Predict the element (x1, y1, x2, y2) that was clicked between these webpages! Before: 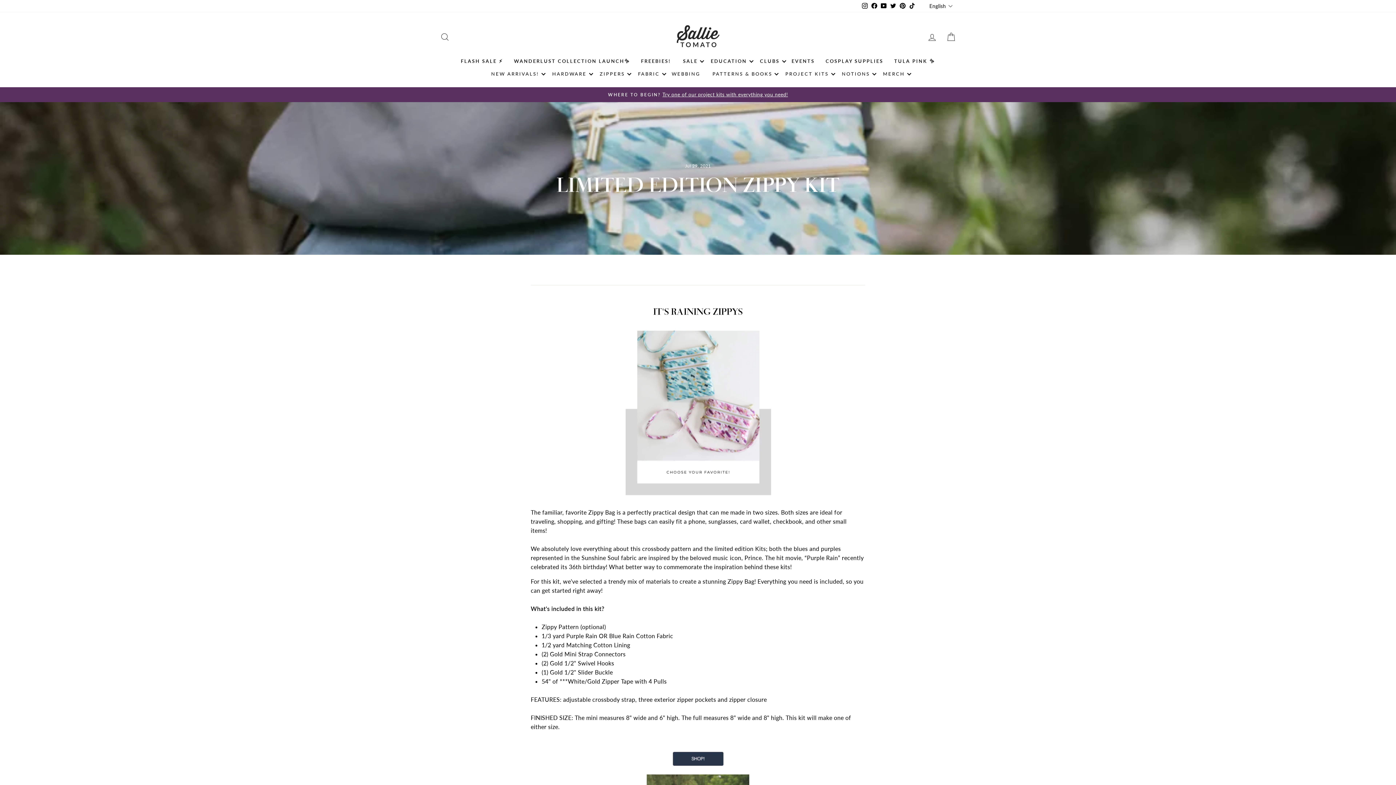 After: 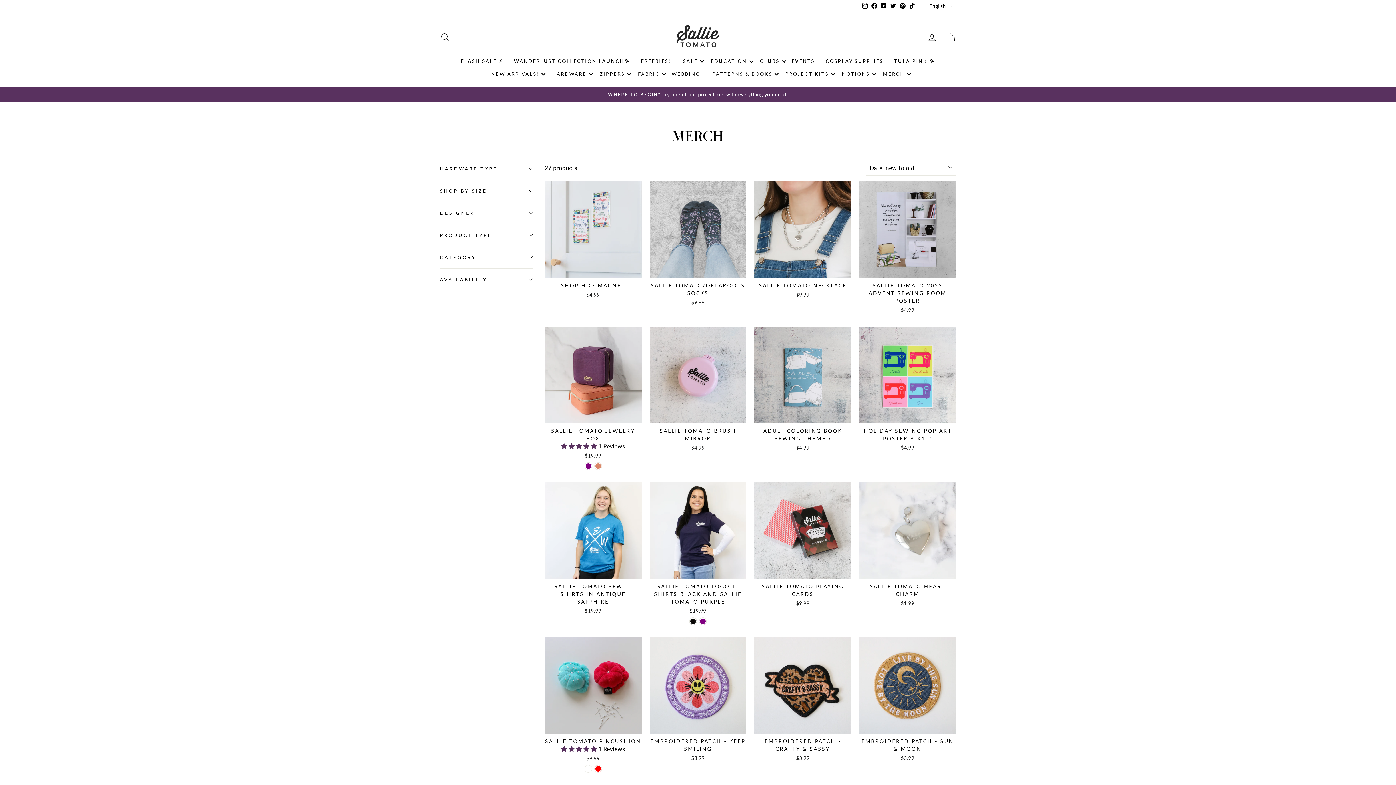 Action: bbox: (876, 67, 911, 80) label: MERCH